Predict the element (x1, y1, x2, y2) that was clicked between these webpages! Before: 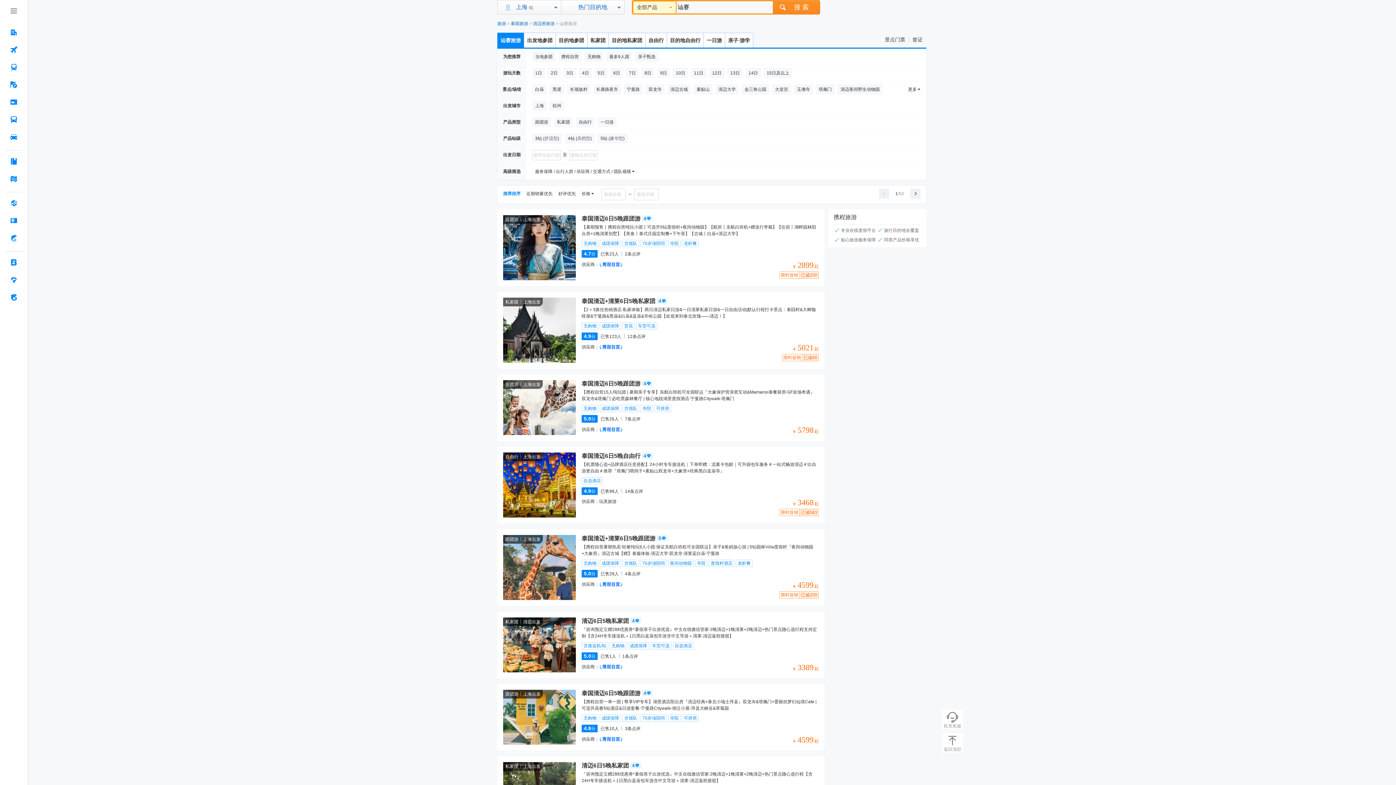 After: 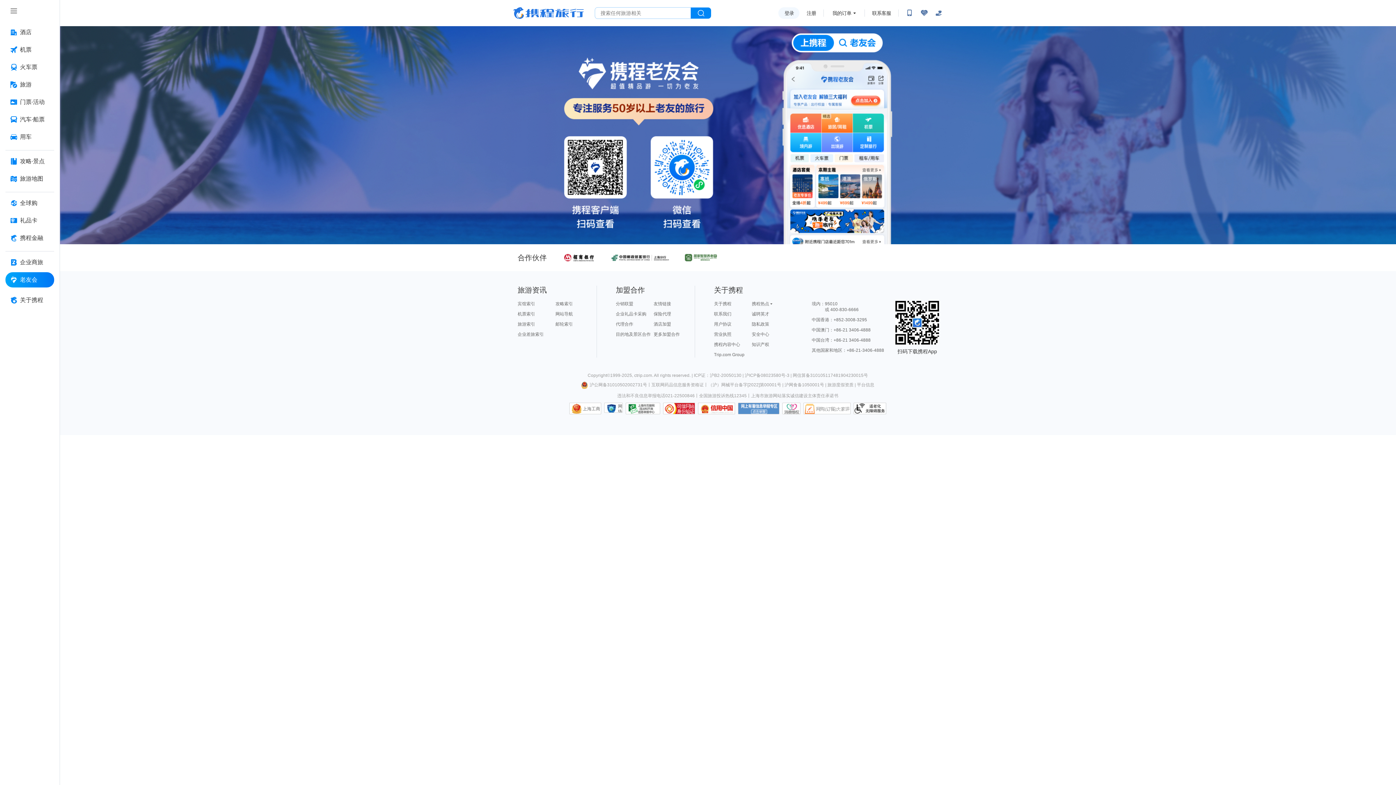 Action: bbox: (5, 272, 22, 287) label: 老友会 按回车键打开菜单